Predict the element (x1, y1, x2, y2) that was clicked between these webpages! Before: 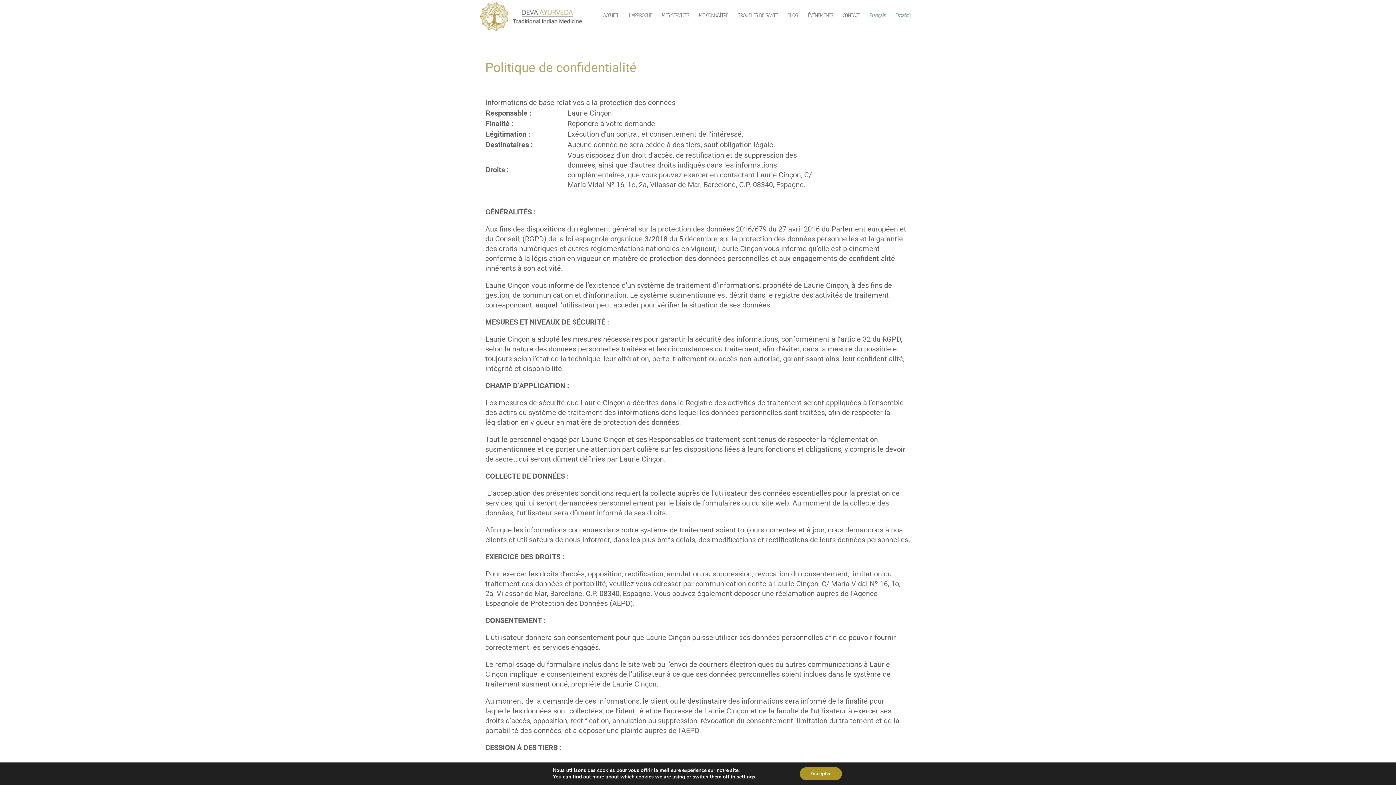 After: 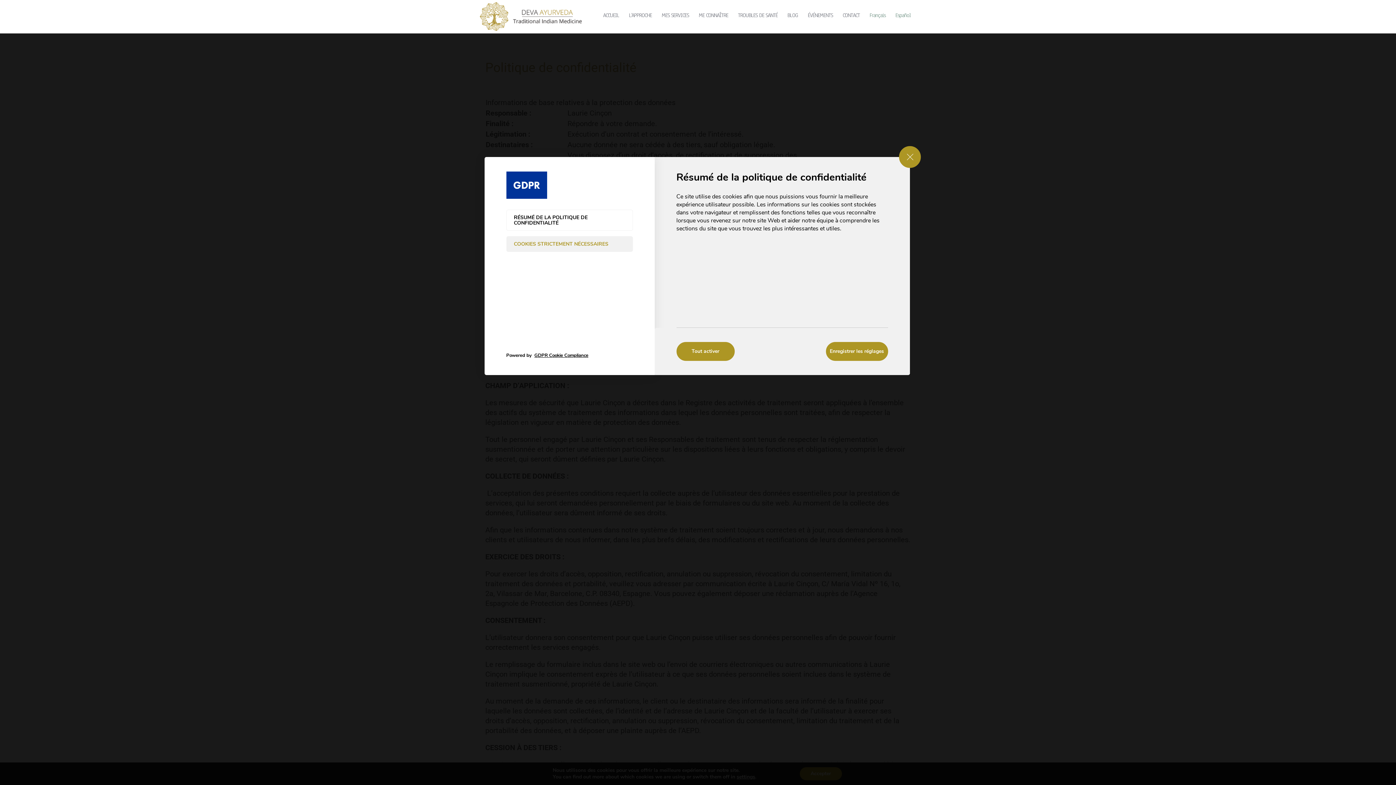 Action: bbox: (736, 774, 755, 780) label: settings